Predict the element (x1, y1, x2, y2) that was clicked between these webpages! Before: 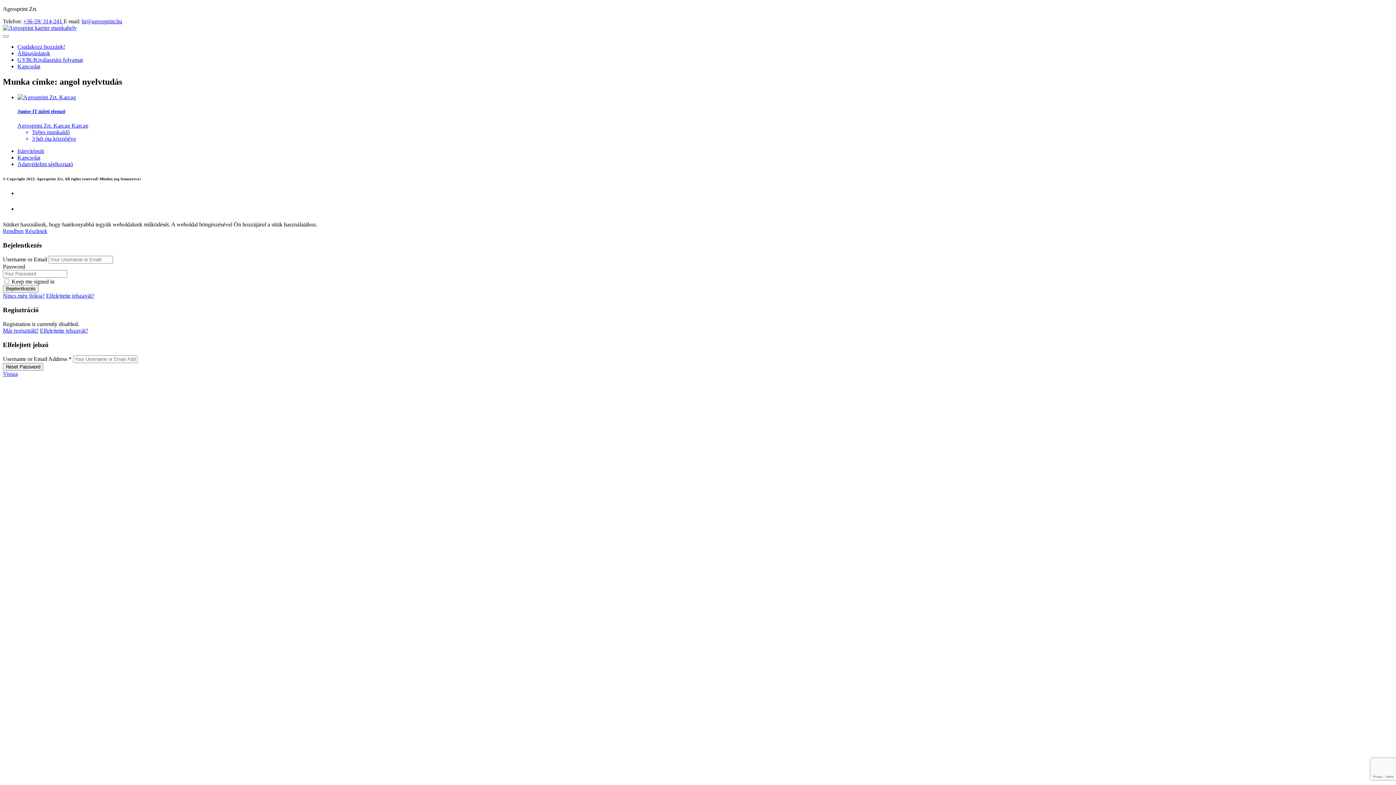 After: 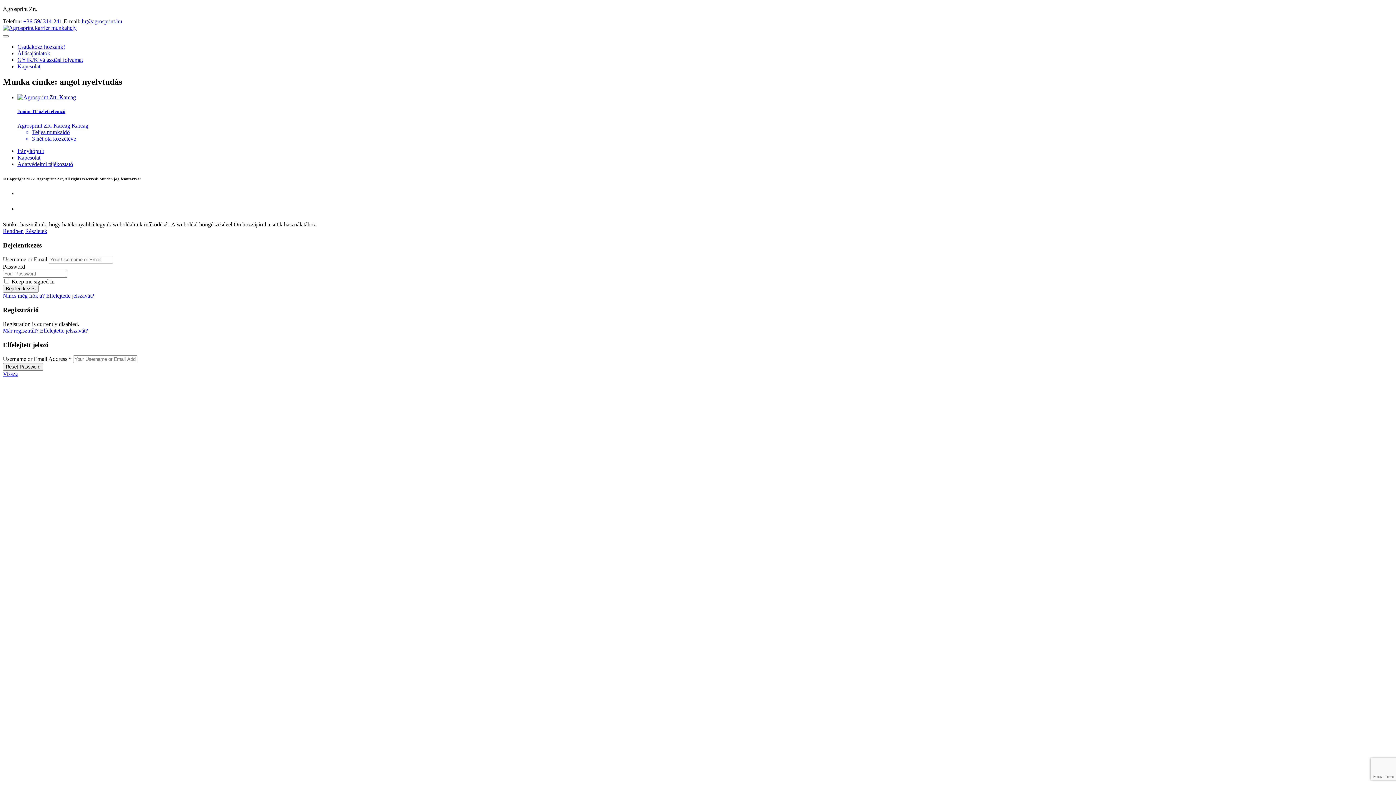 Action: bbox: (2, 228, 23, 234) label: Rendben